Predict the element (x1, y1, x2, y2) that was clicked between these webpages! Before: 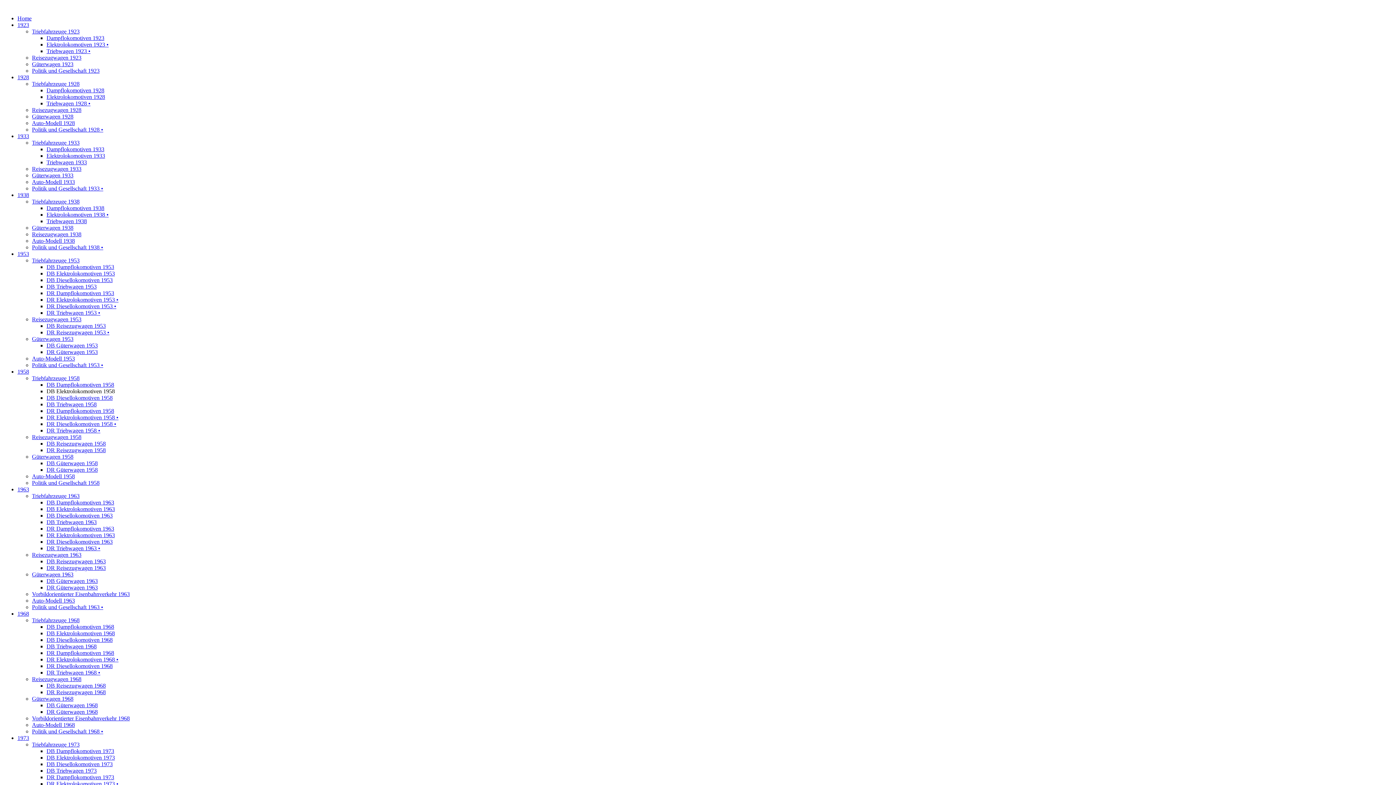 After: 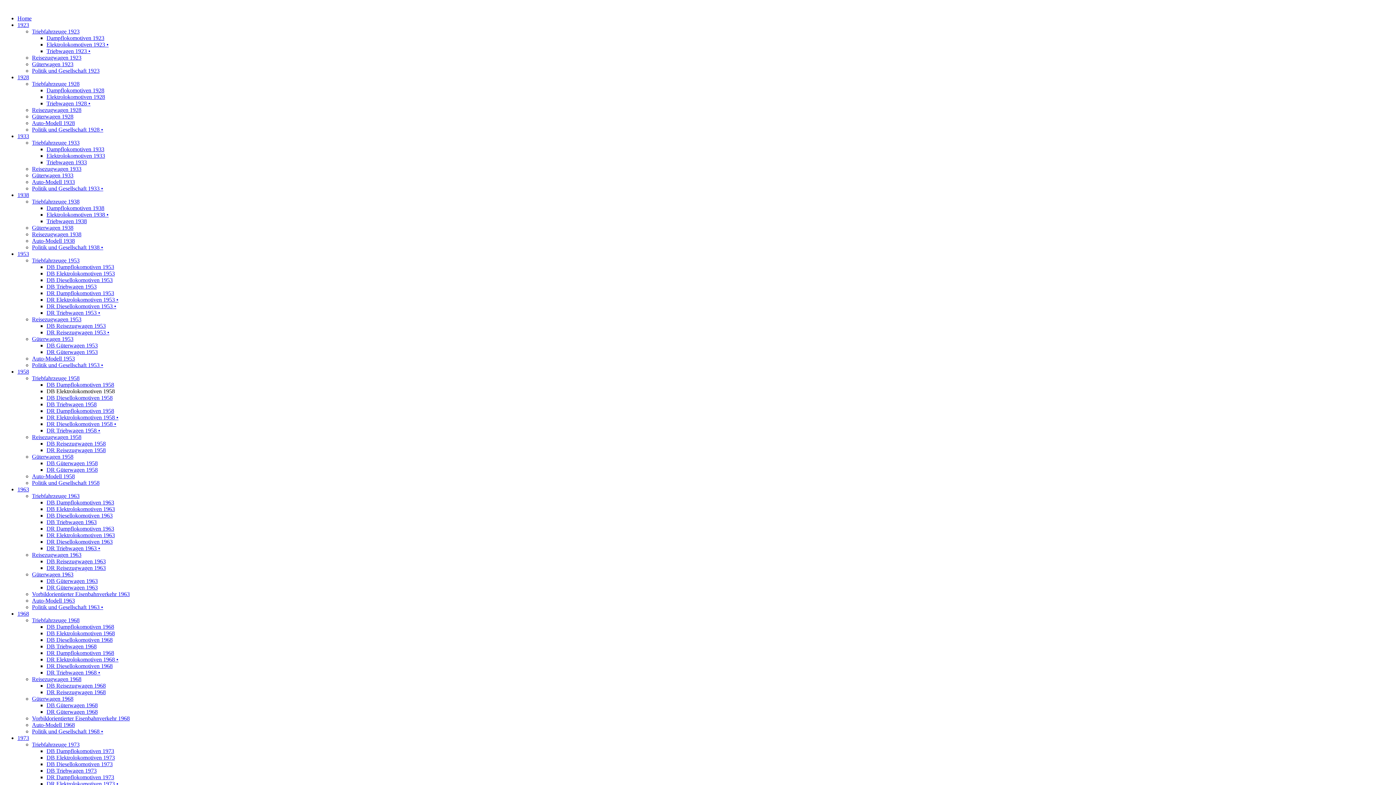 Action: bbox: (32, 198, 79, 204) label: Triebfahrzeuge 1938